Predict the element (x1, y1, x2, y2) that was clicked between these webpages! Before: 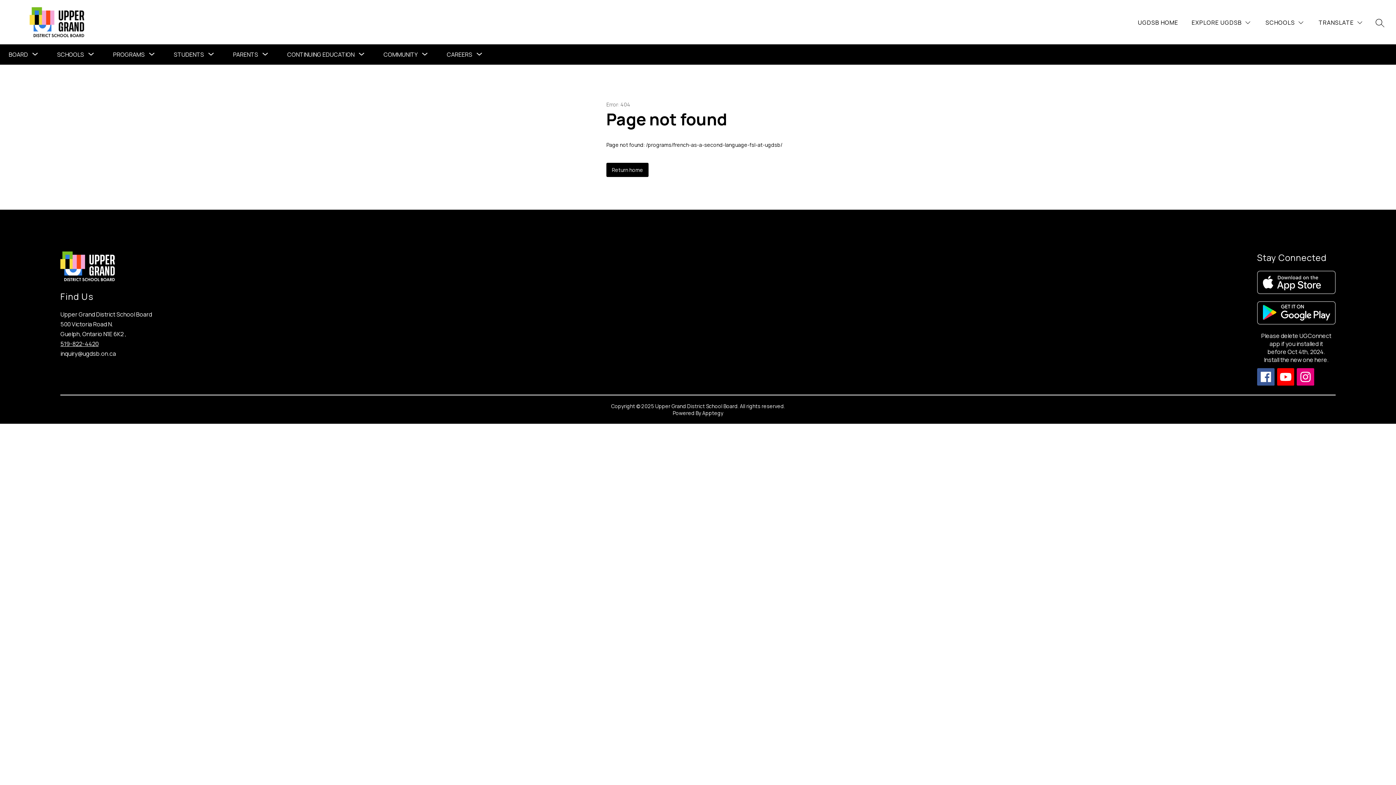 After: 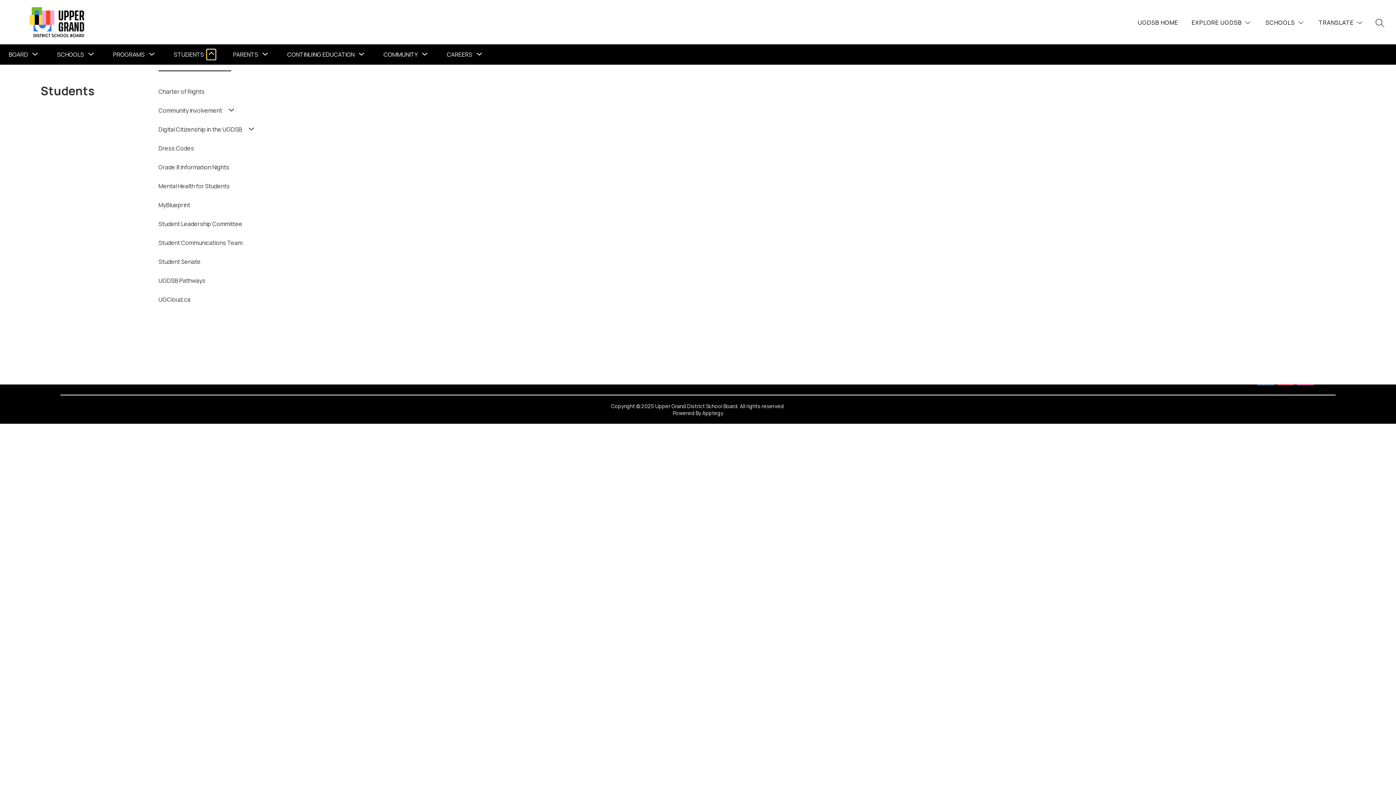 Action: label: Toggle Students Submenu bbox: (206, 49, 215, 59)